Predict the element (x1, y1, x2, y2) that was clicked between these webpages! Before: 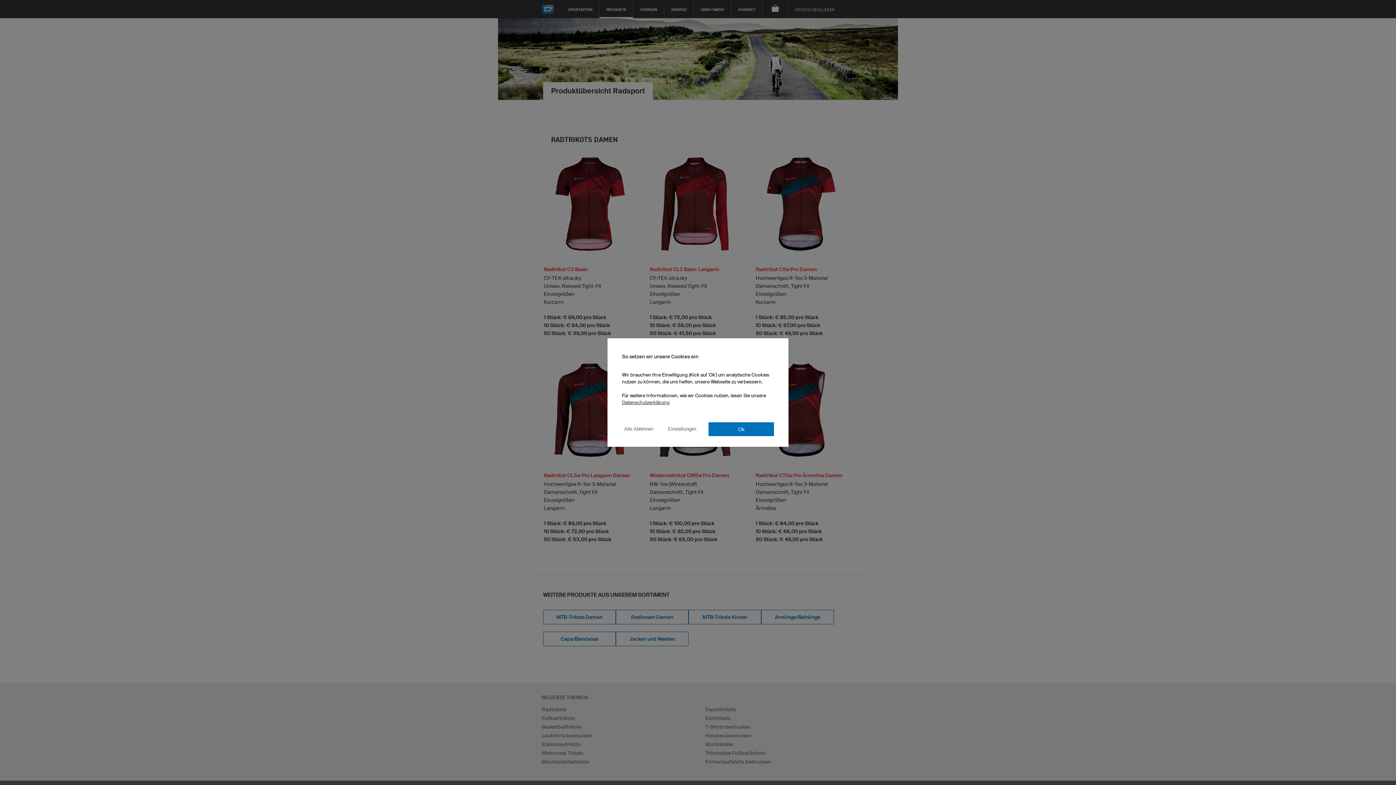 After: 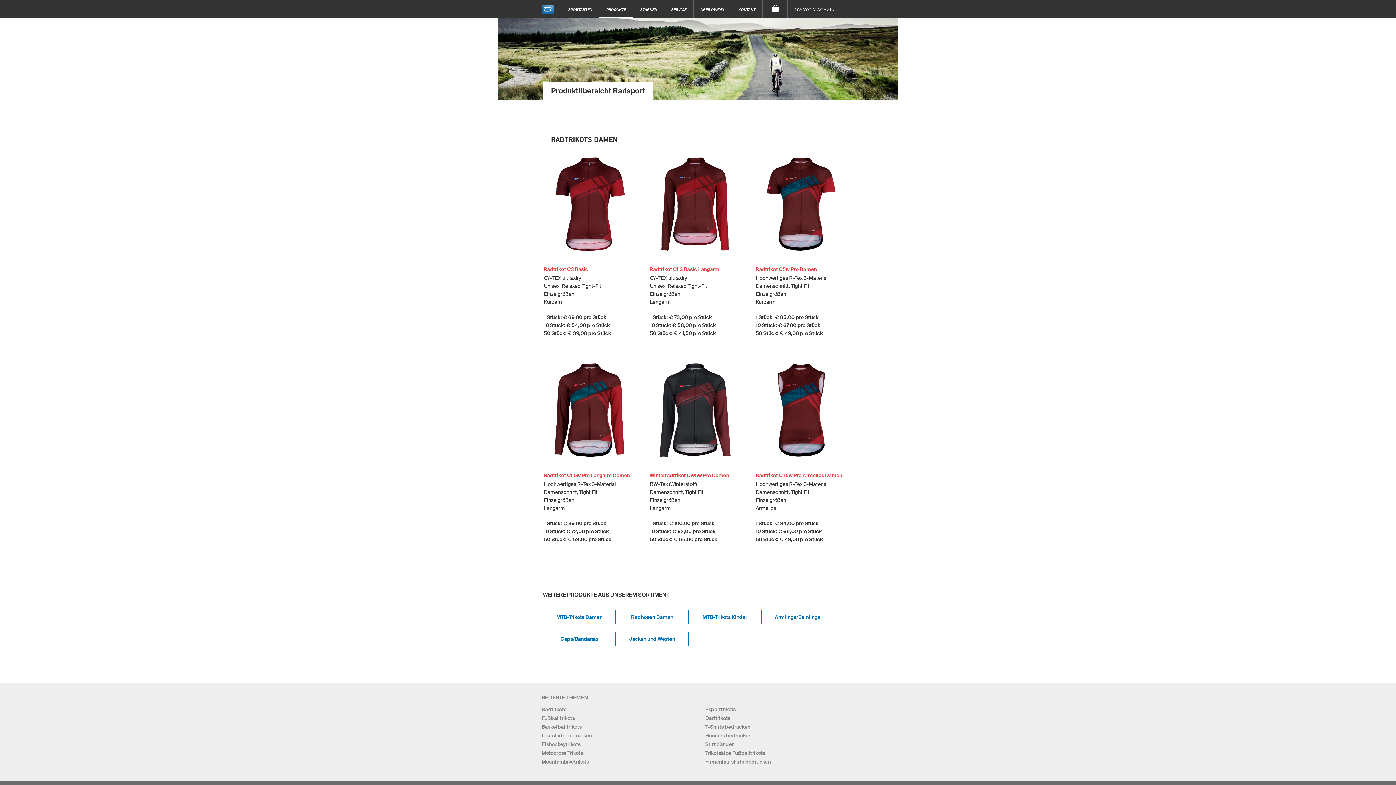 Action: label: Alle Ablehnen bbox: (622, 426, 655, 432)